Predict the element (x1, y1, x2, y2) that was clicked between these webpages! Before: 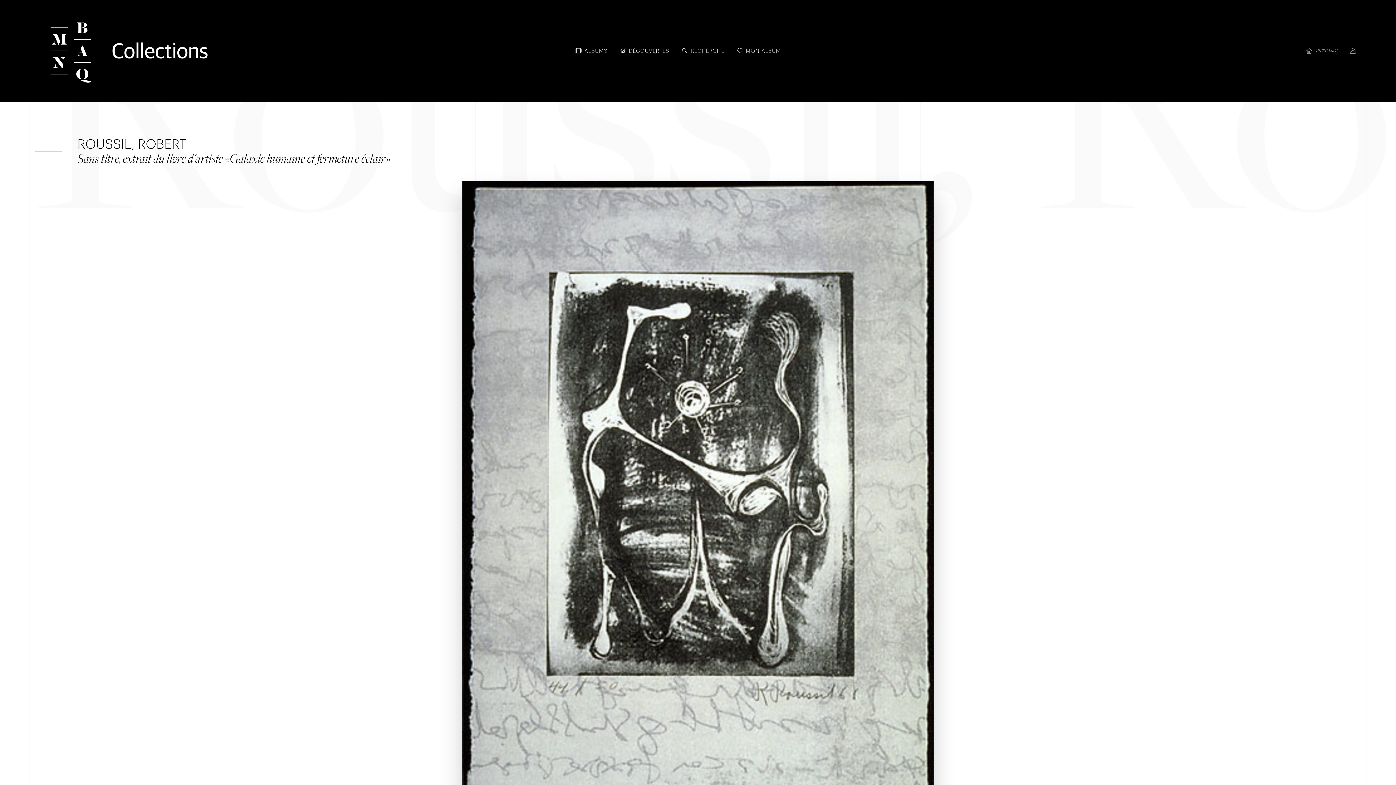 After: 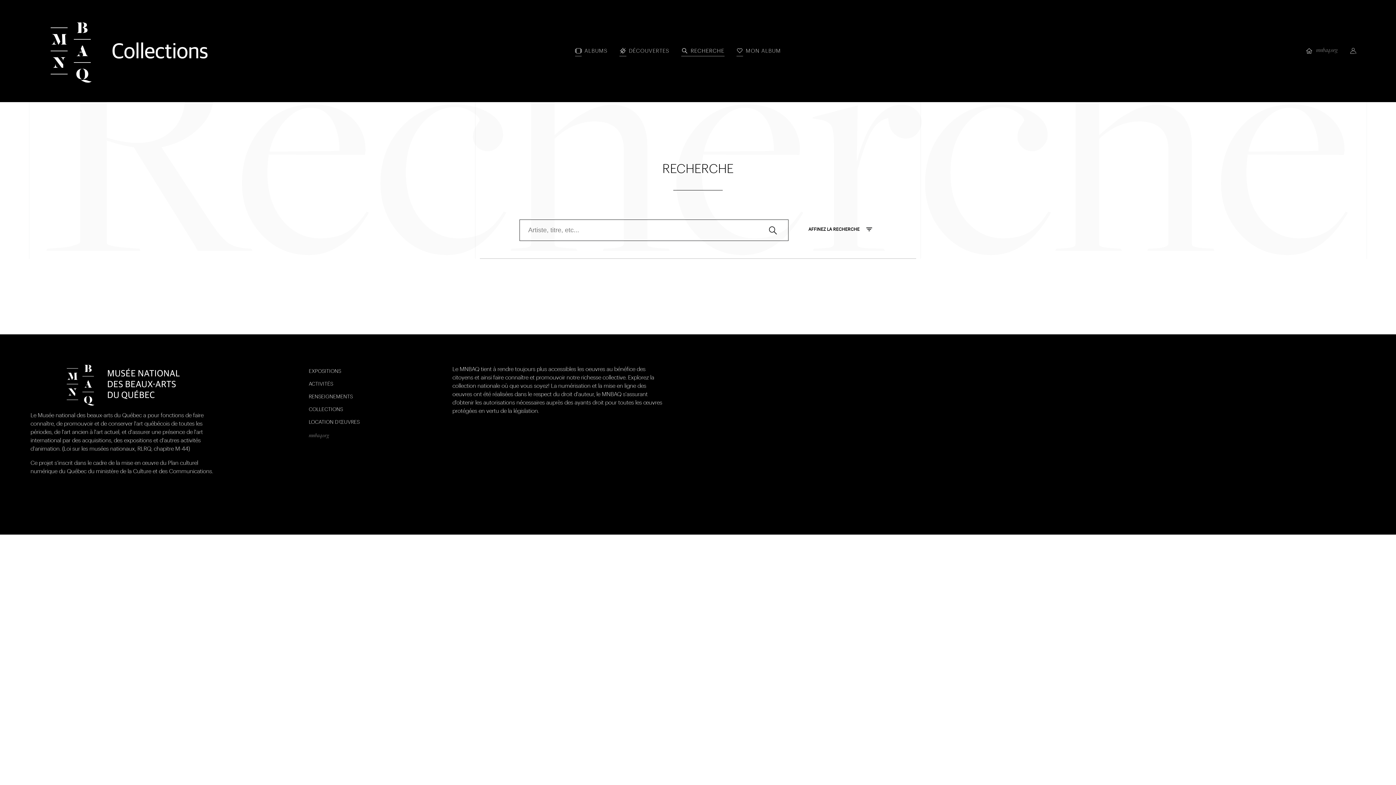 Action: label: RECHERCHE bbox: (681, 43, 729, 58)